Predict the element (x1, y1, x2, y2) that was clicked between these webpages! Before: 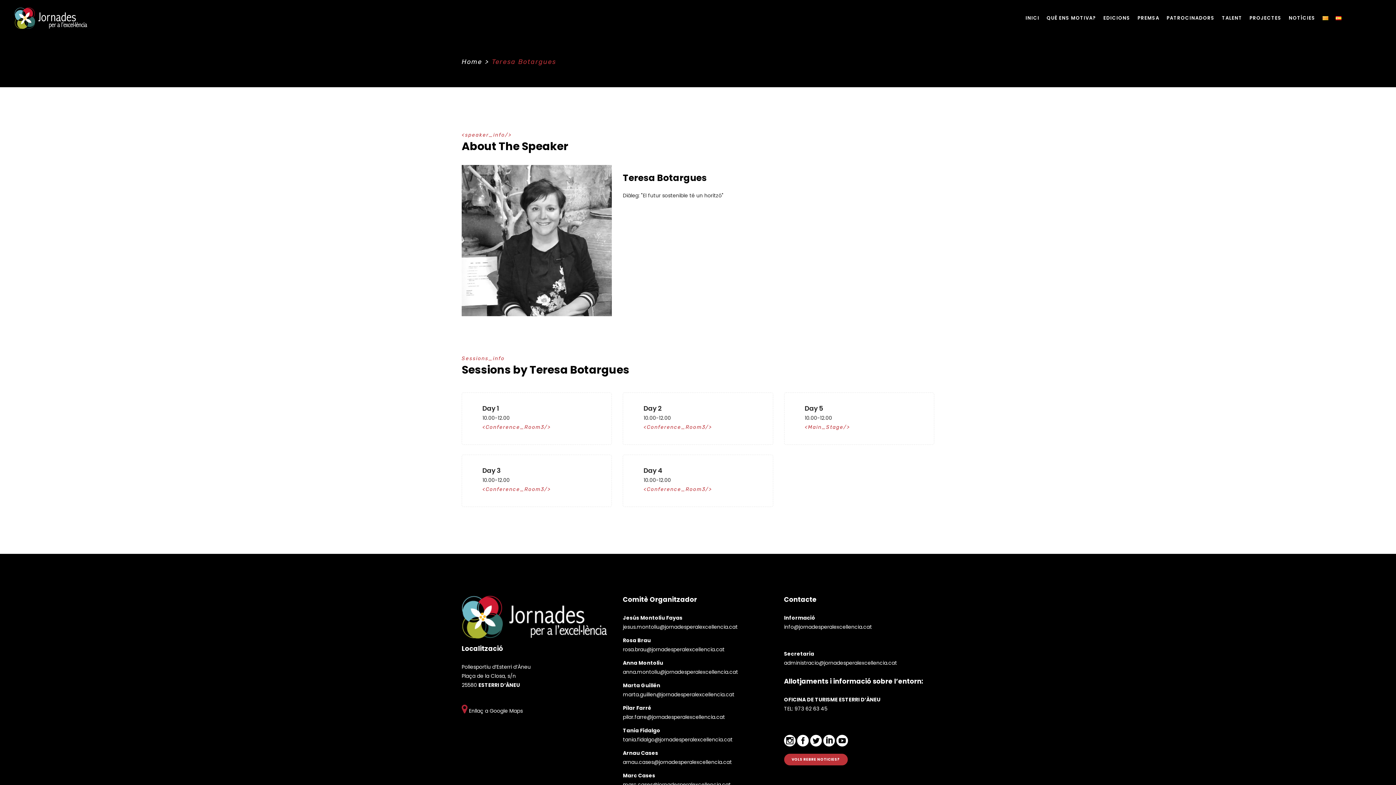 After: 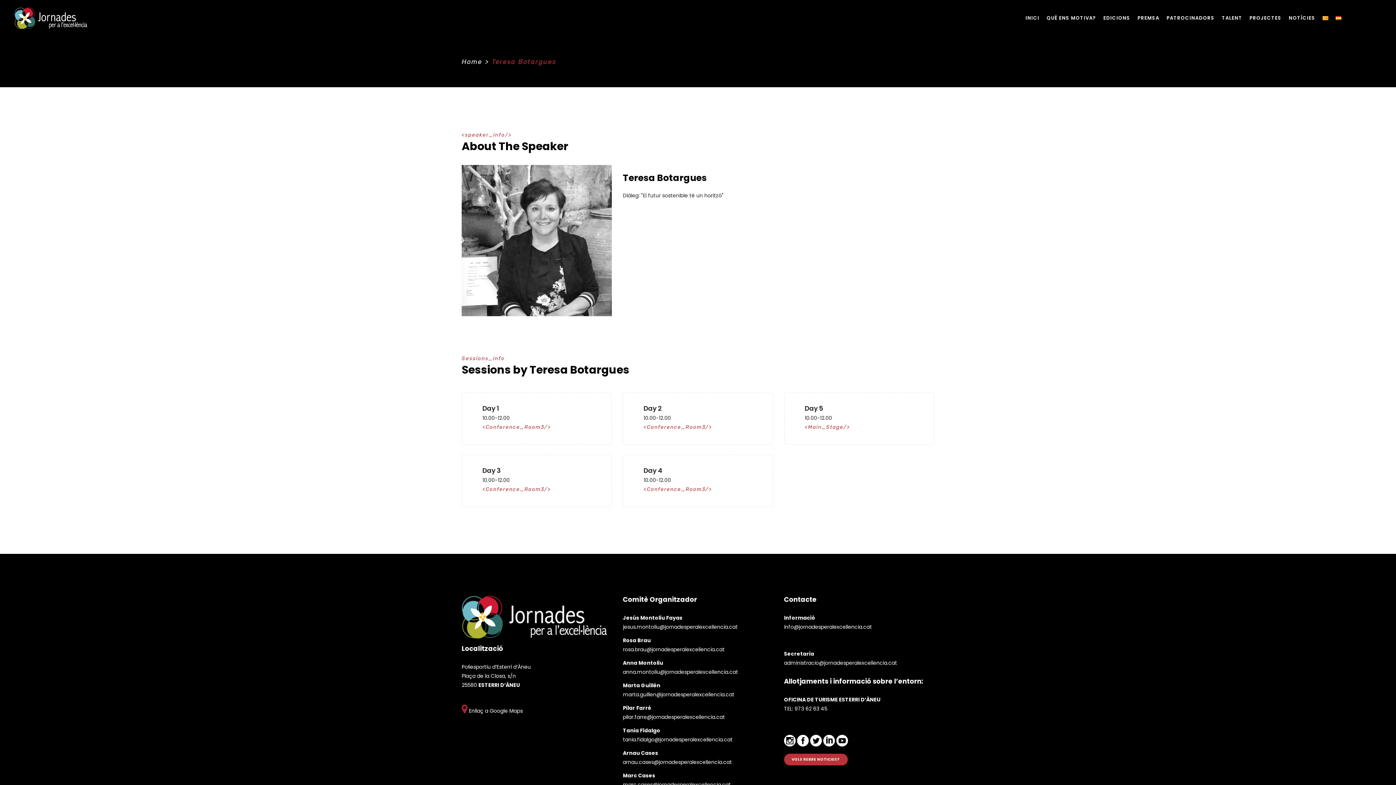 Action: label: Conference_Room3 bbox: (643, 486, 712, 492)